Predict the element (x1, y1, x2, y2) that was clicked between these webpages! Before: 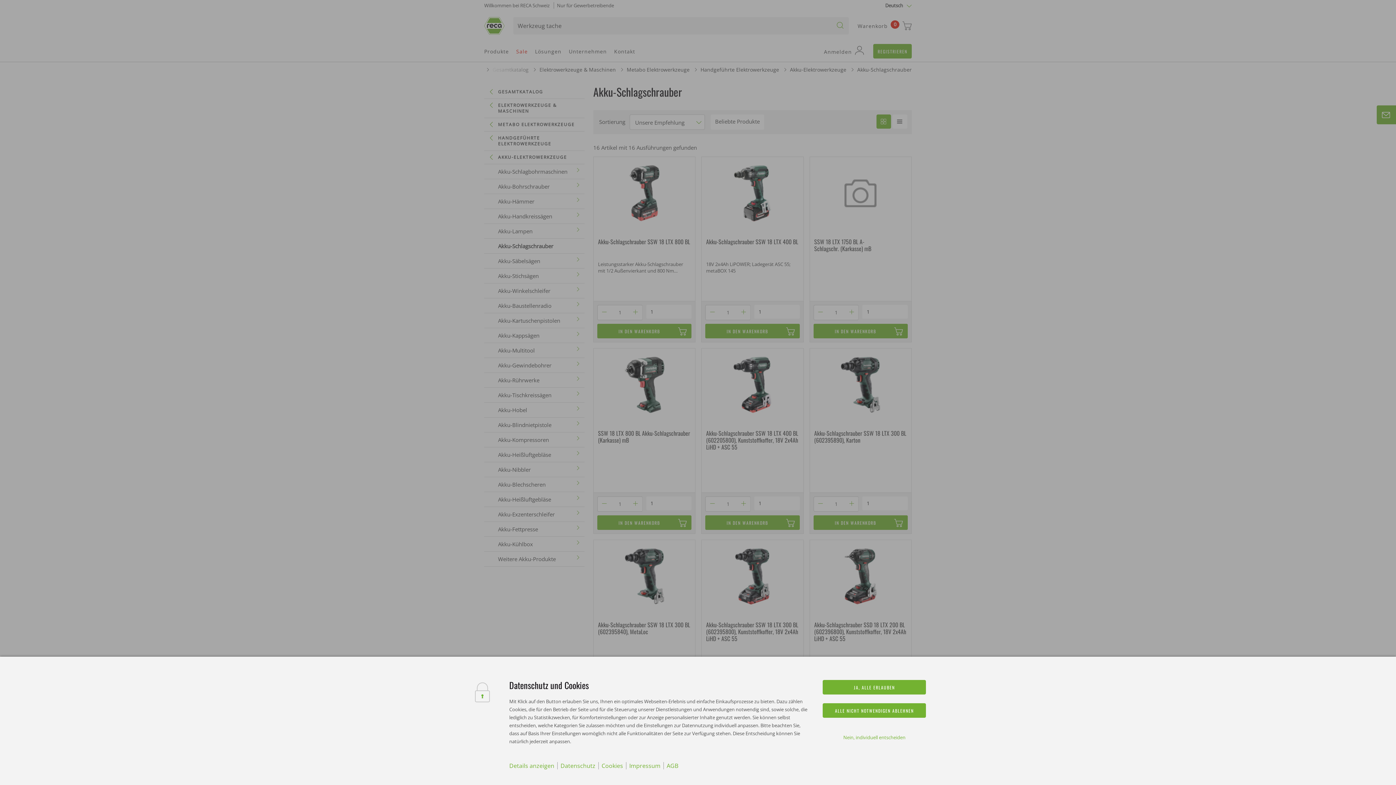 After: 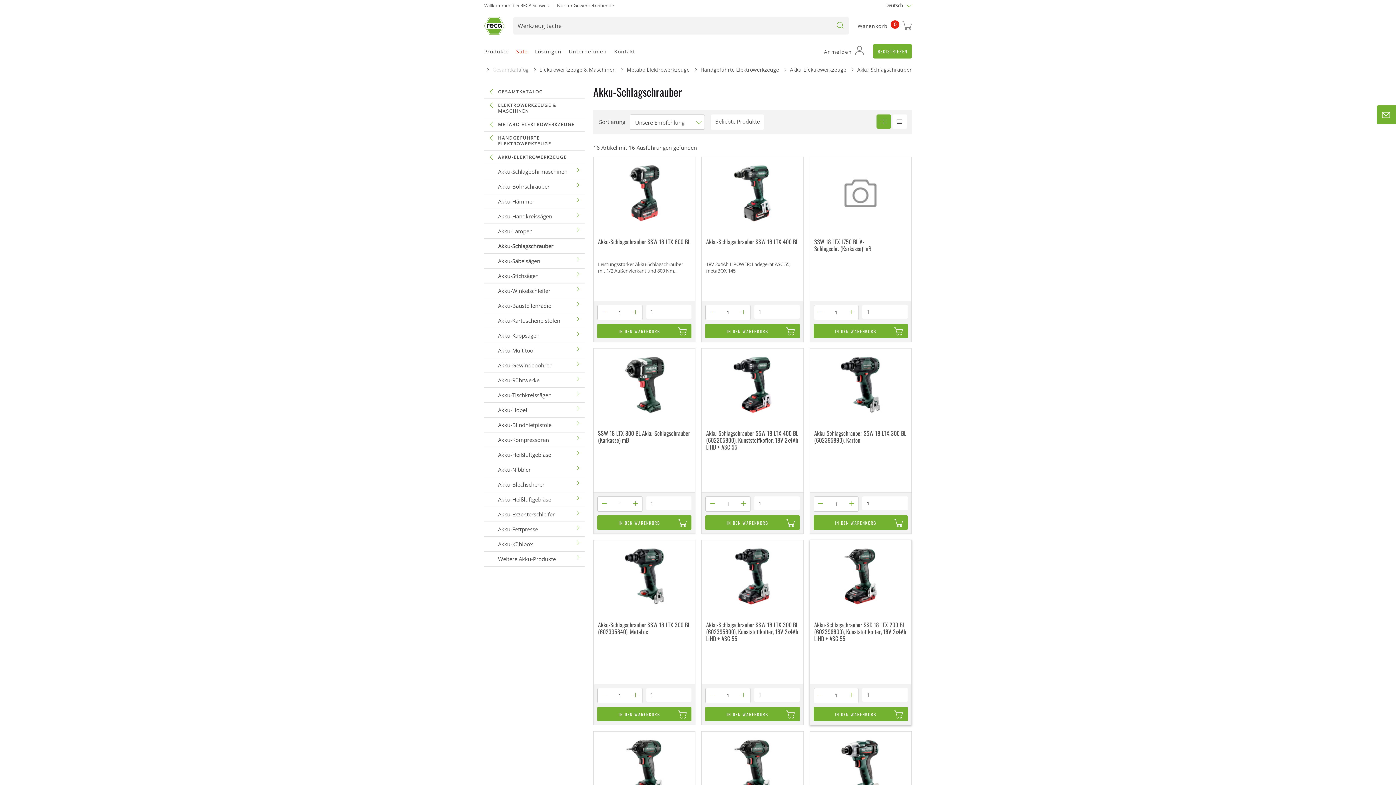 Action: bbox: (823, 680, 926, 694) label: JA, ALLE ERLAUBEN